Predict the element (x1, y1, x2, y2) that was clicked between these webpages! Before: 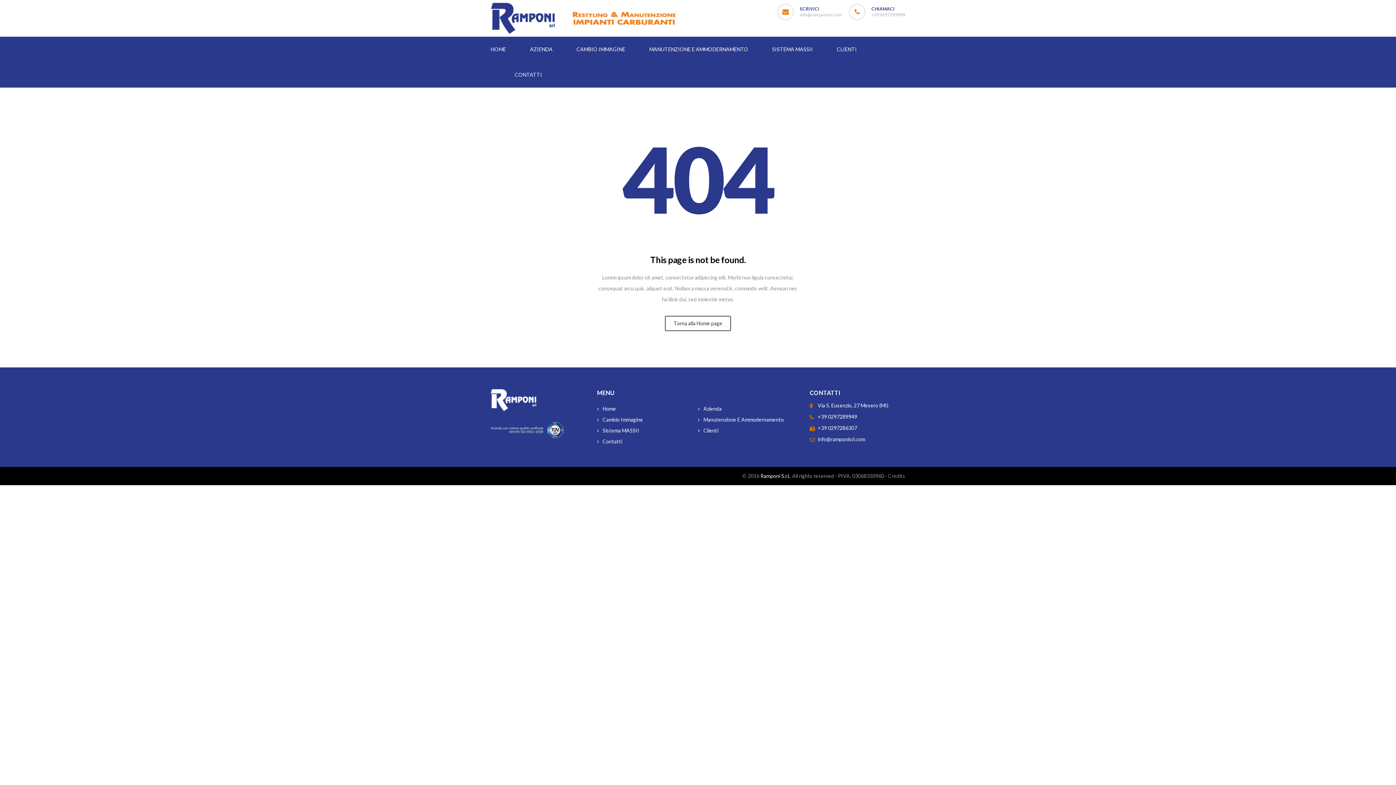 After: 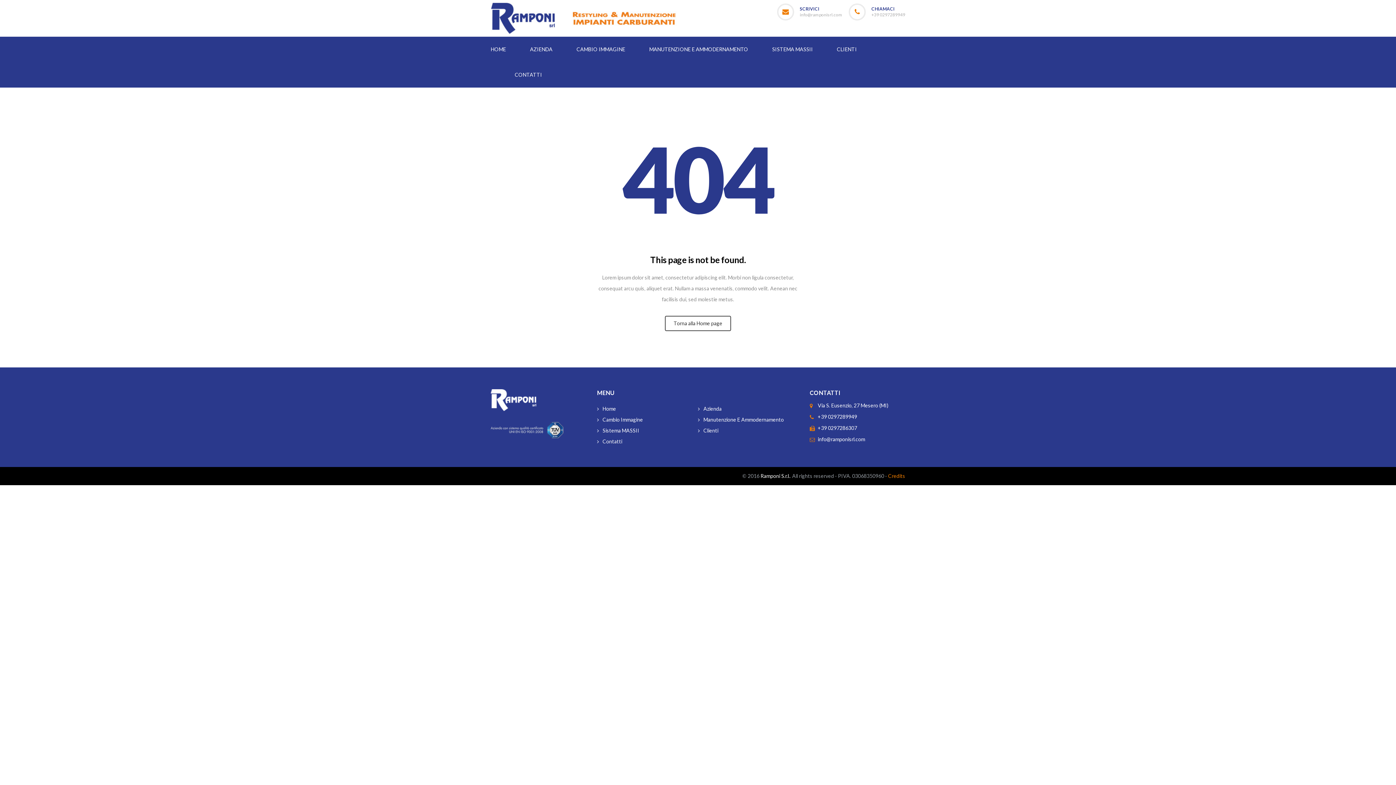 Action: label: Credits bbox: (888, 473, 905, 479)